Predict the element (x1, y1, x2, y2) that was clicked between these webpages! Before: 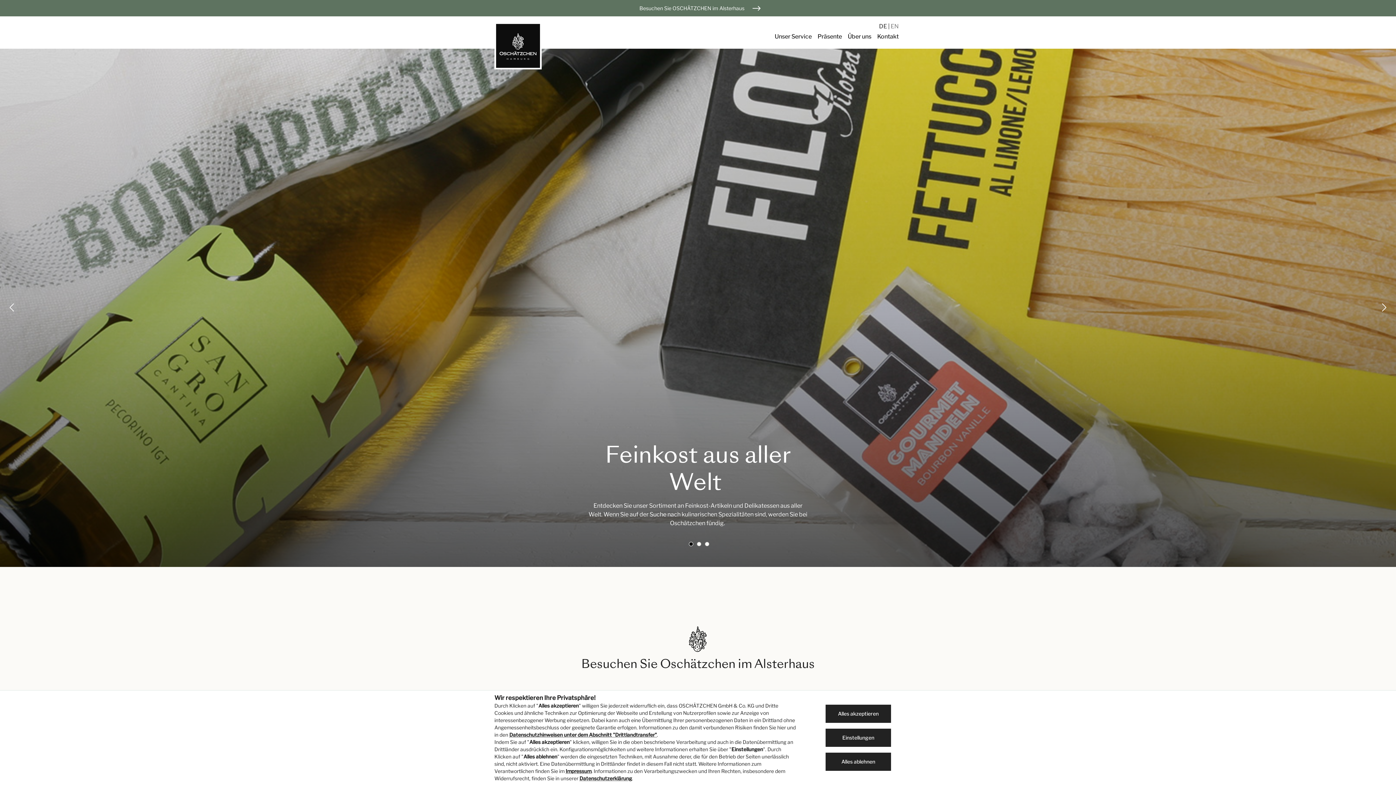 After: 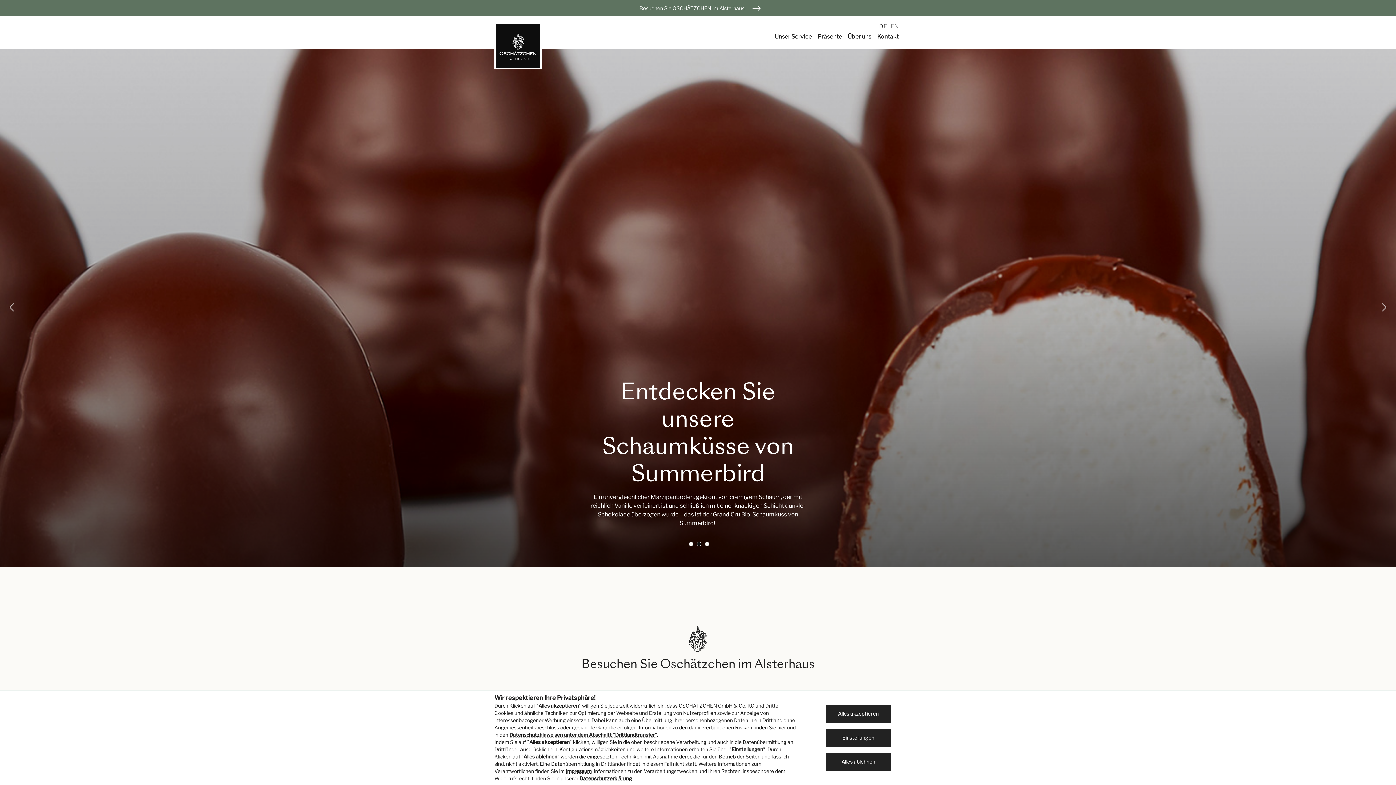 Action: bbox: (1375, 290, 1392, 325) label: Nächstes